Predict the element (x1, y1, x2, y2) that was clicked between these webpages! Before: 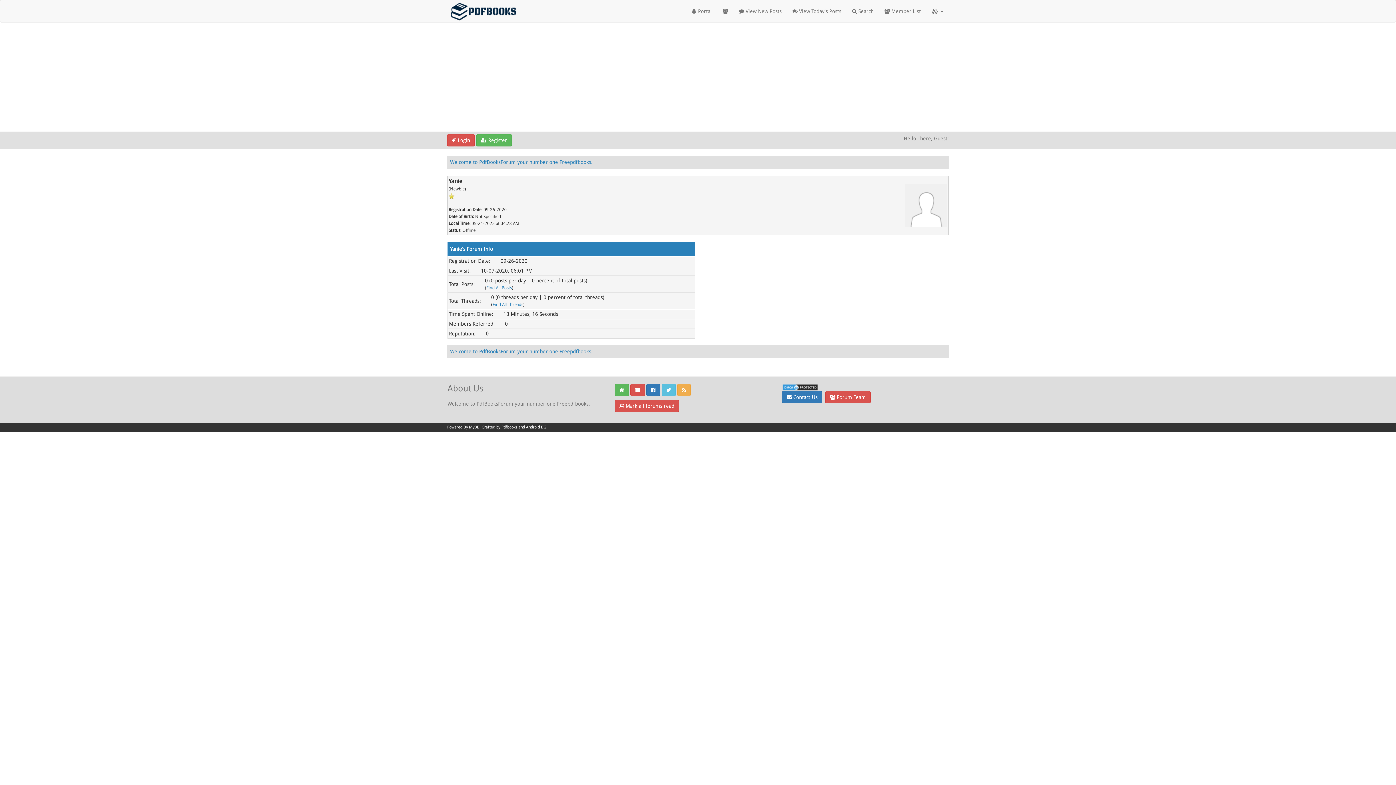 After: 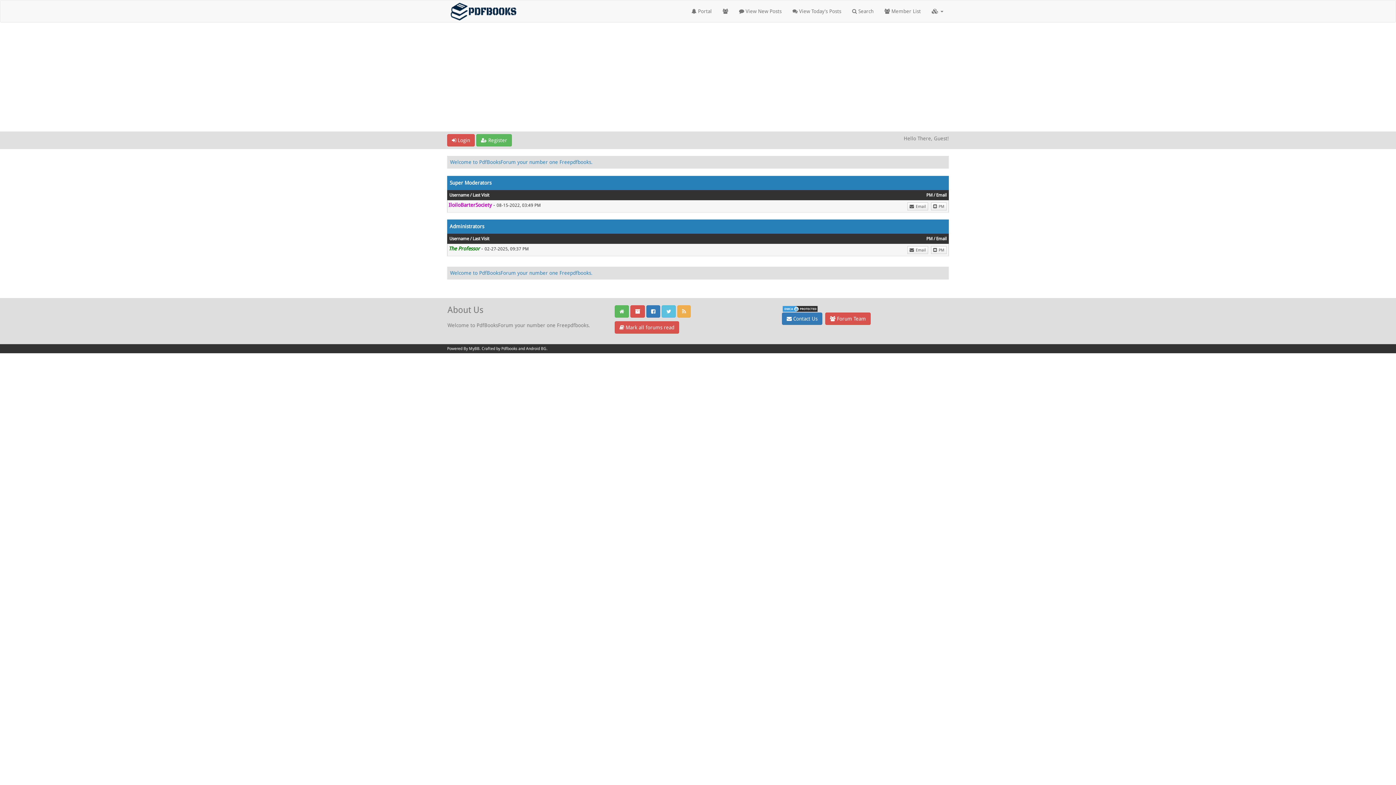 Action: bbox: (825, 391, 870, 403) label:  Forum Team